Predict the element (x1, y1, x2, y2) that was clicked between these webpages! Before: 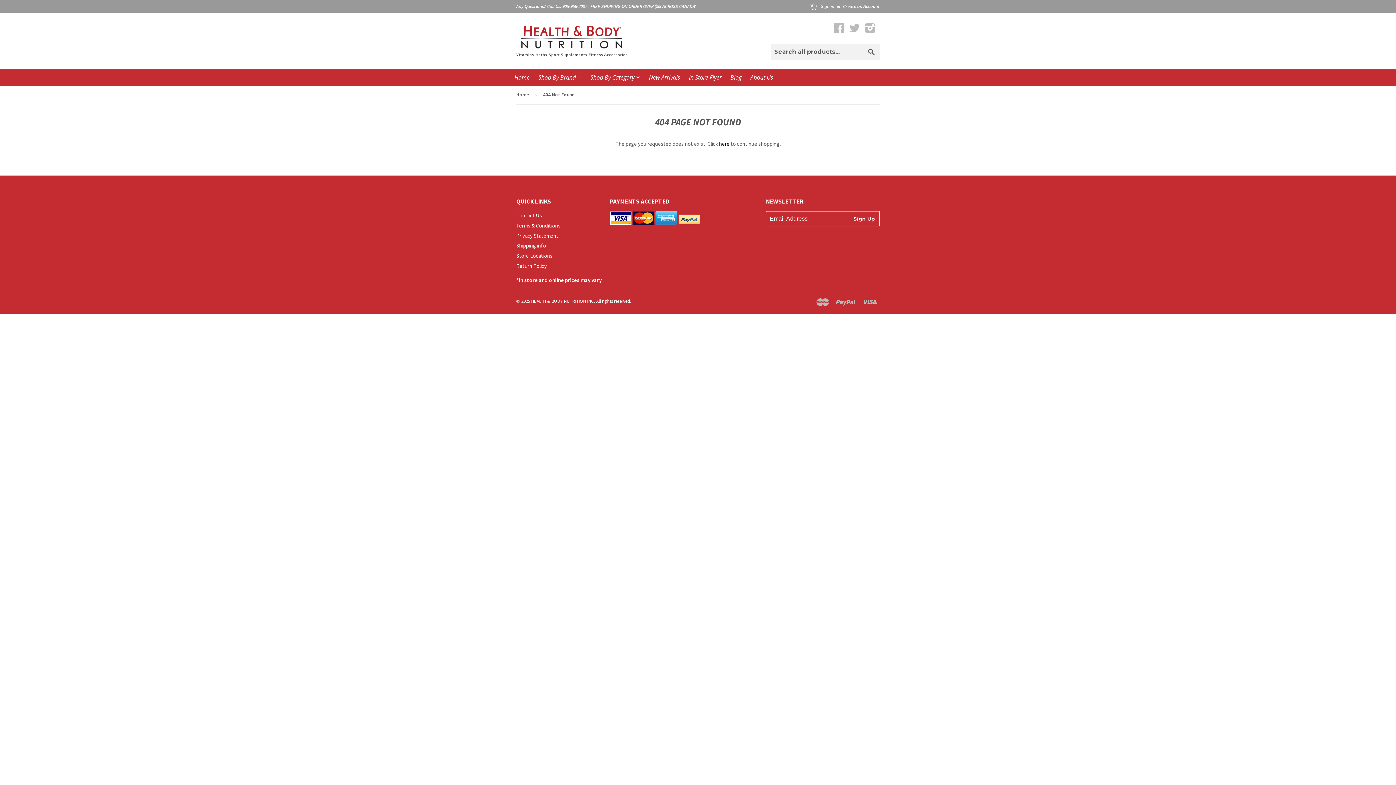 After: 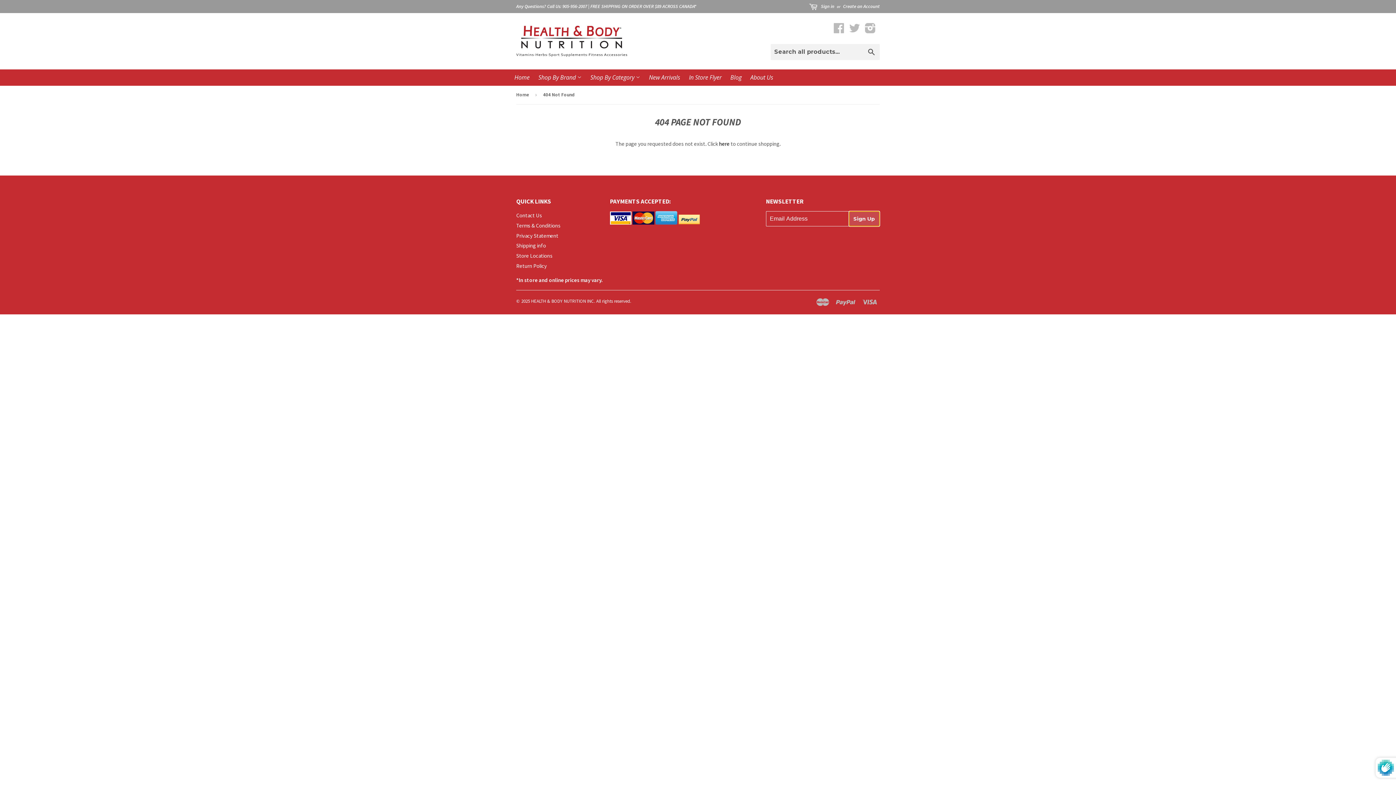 Action: bbox: (848, 211, 879, 226) label: Sign Up